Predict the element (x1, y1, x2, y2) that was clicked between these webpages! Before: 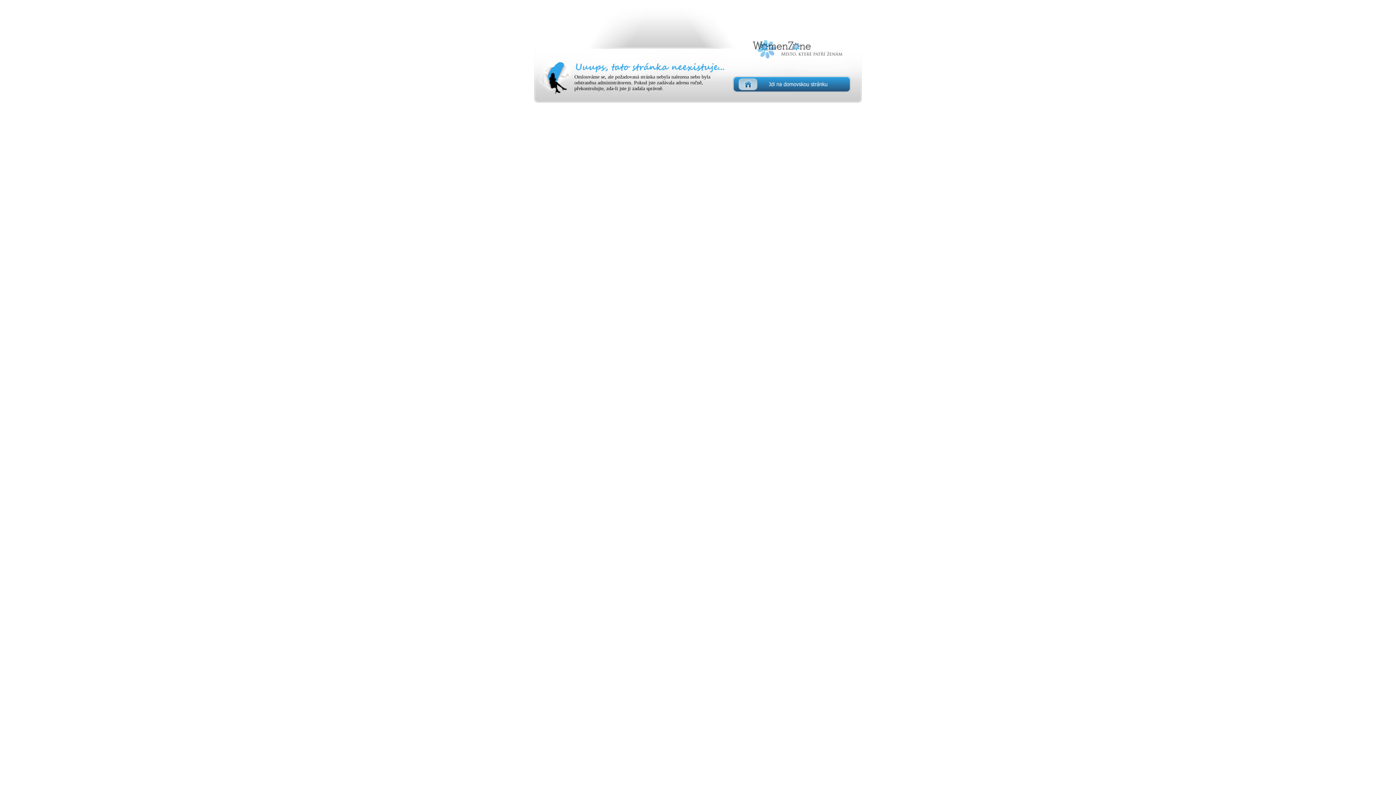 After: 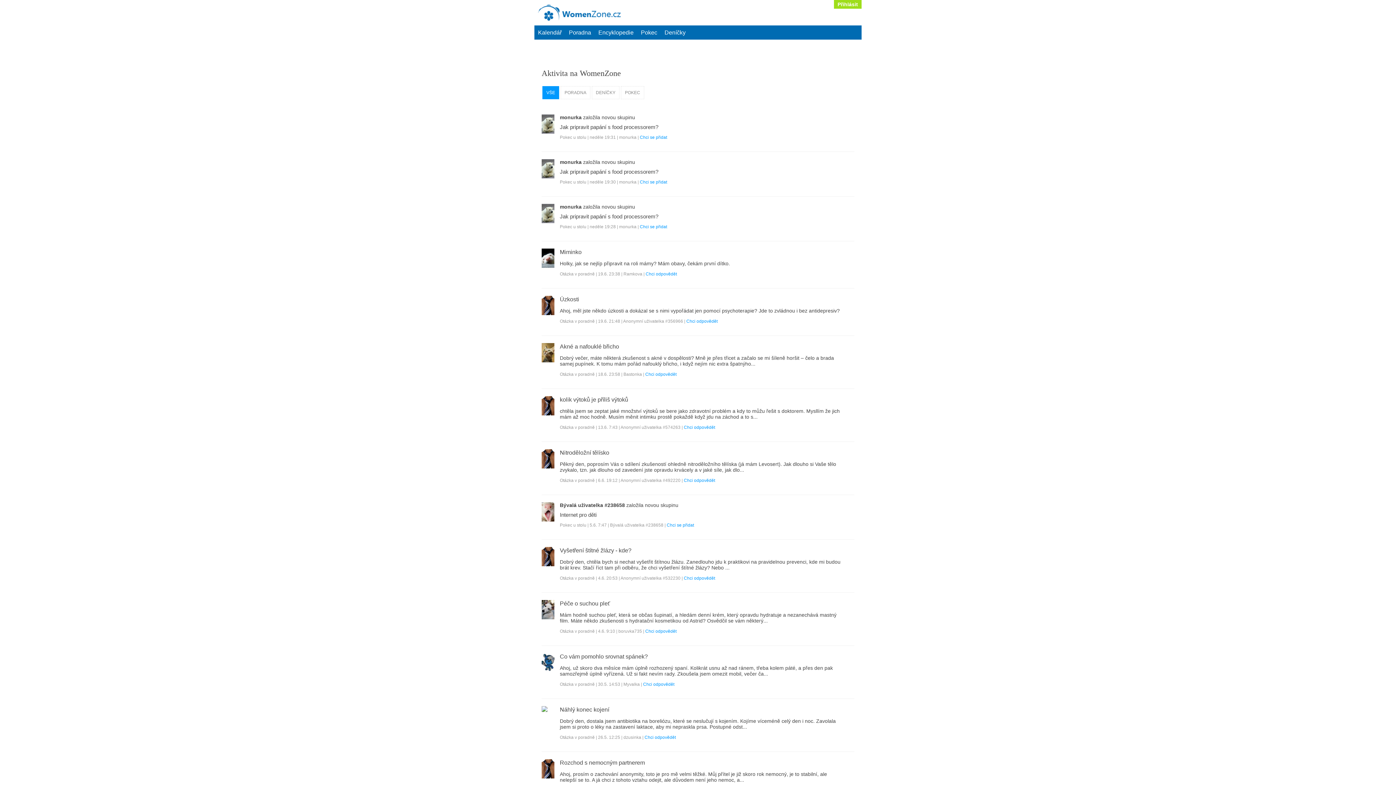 Action: bbox: (733, 76, 850, 92)